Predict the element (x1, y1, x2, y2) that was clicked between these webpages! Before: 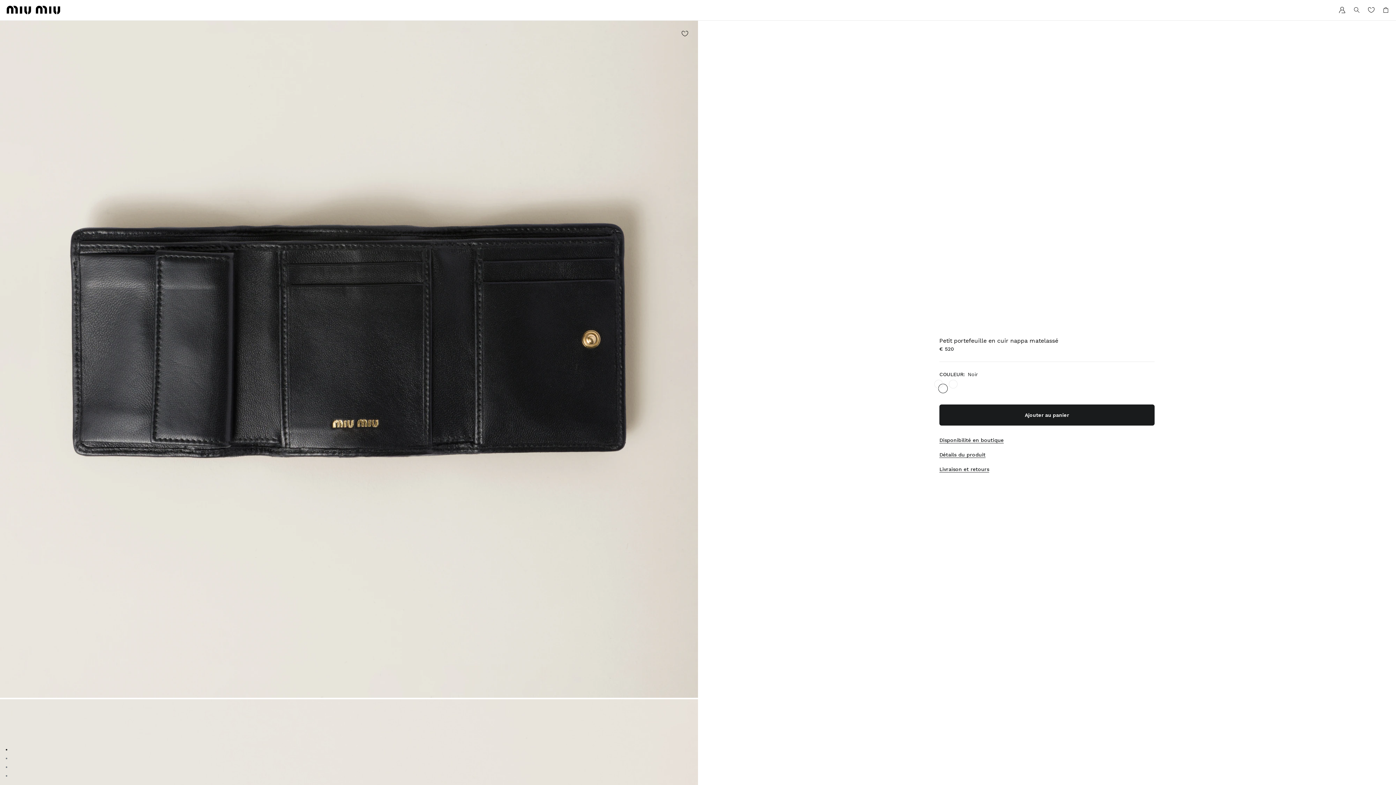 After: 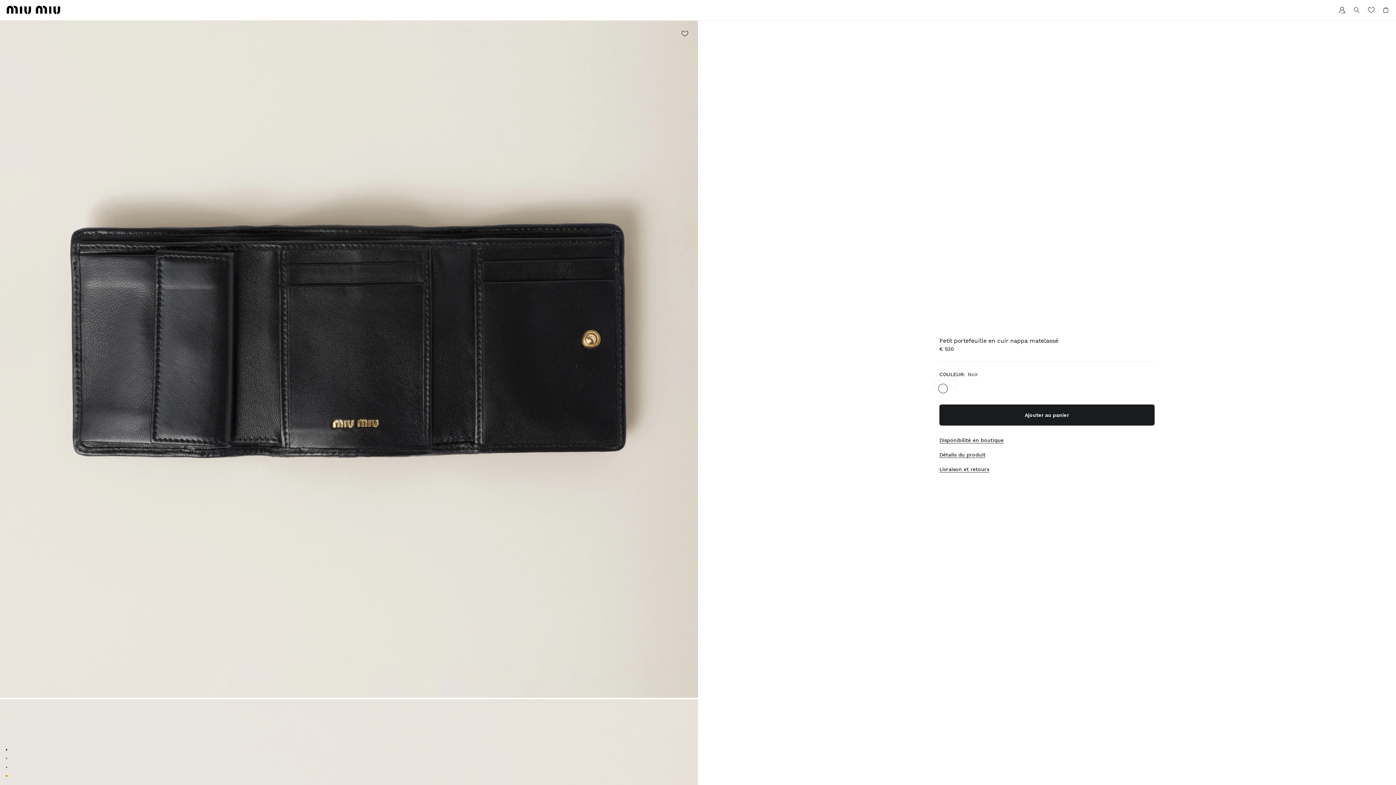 Action: label: Aller à l’image 4 bbox: (5, 775, 7, 777)